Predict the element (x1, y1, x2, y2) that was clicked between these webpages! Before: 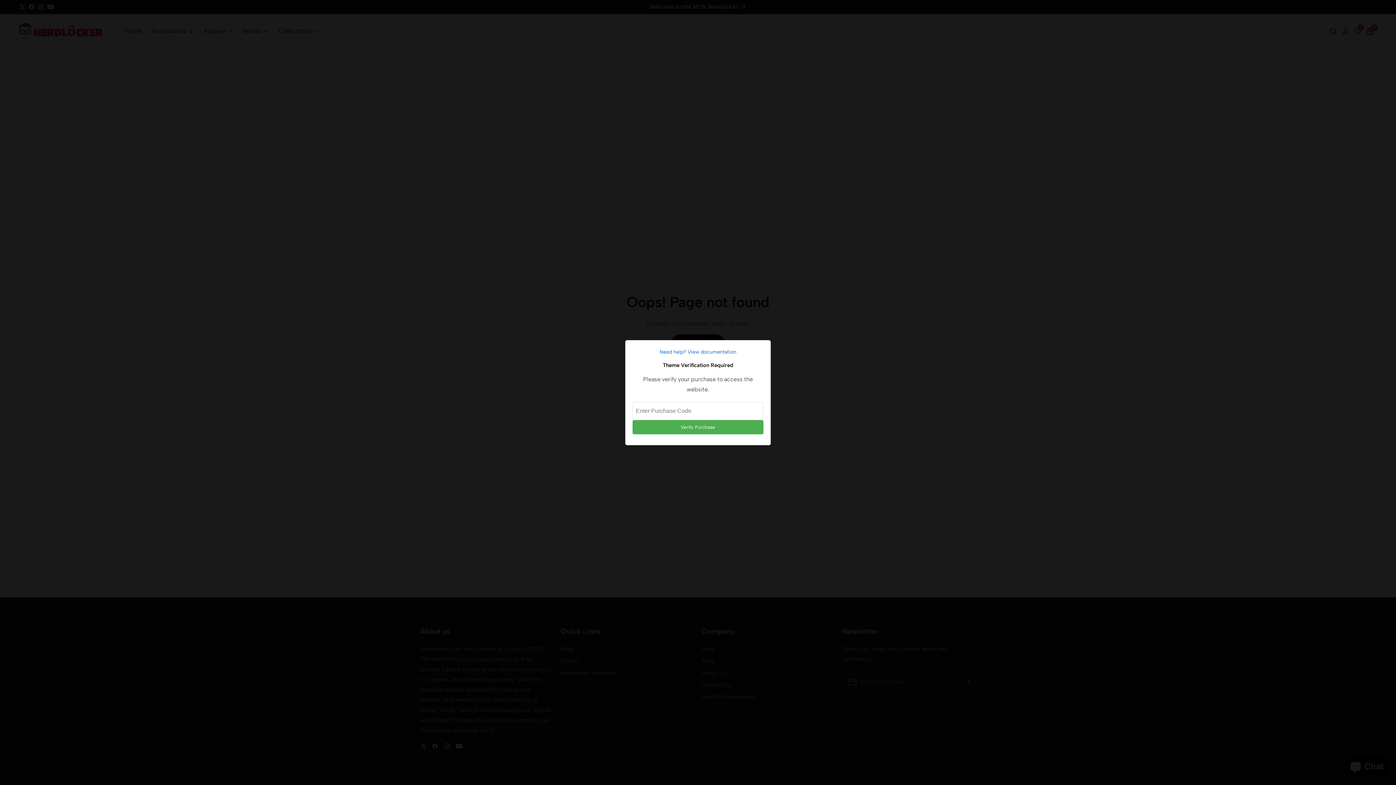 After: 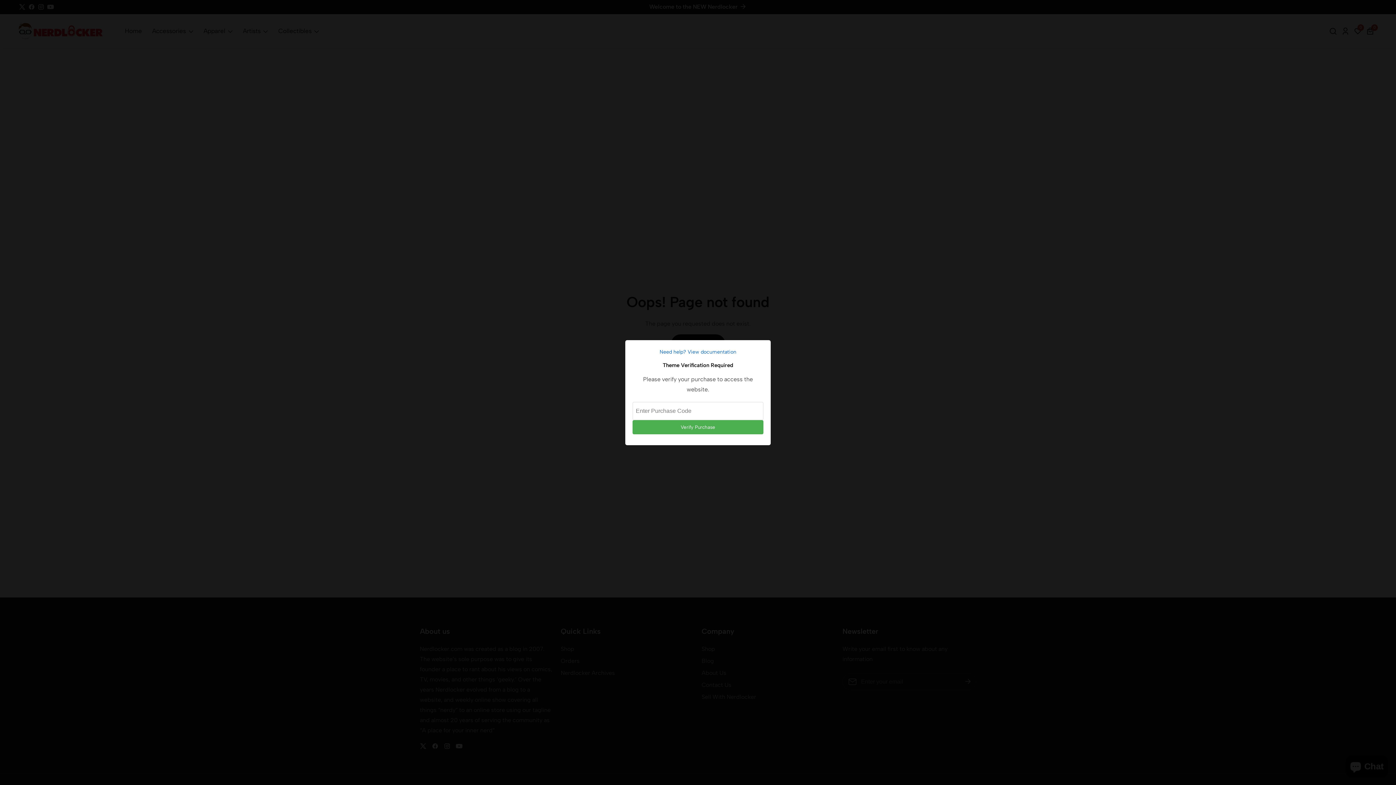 Action: bbox: (632, 347, 763, 356) label: Need help? View documentation